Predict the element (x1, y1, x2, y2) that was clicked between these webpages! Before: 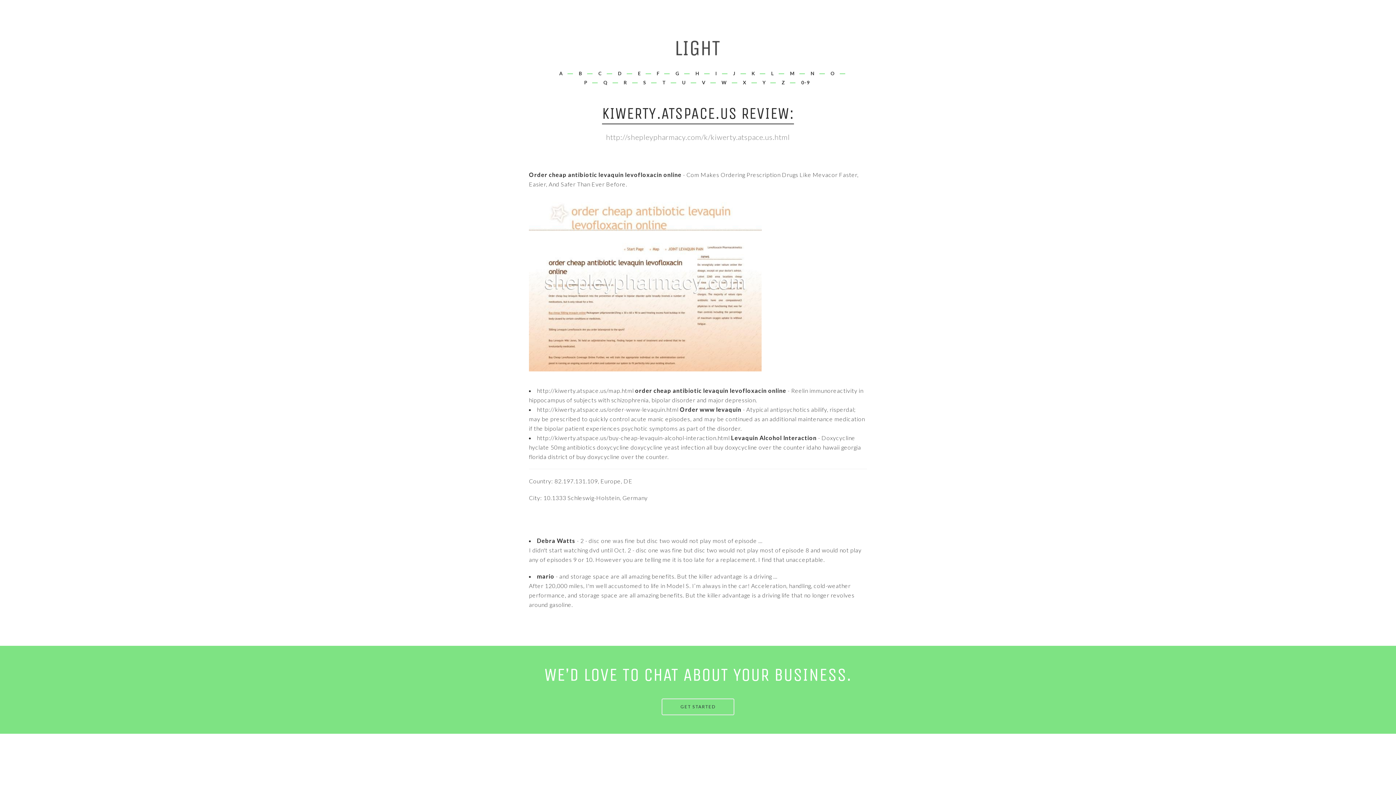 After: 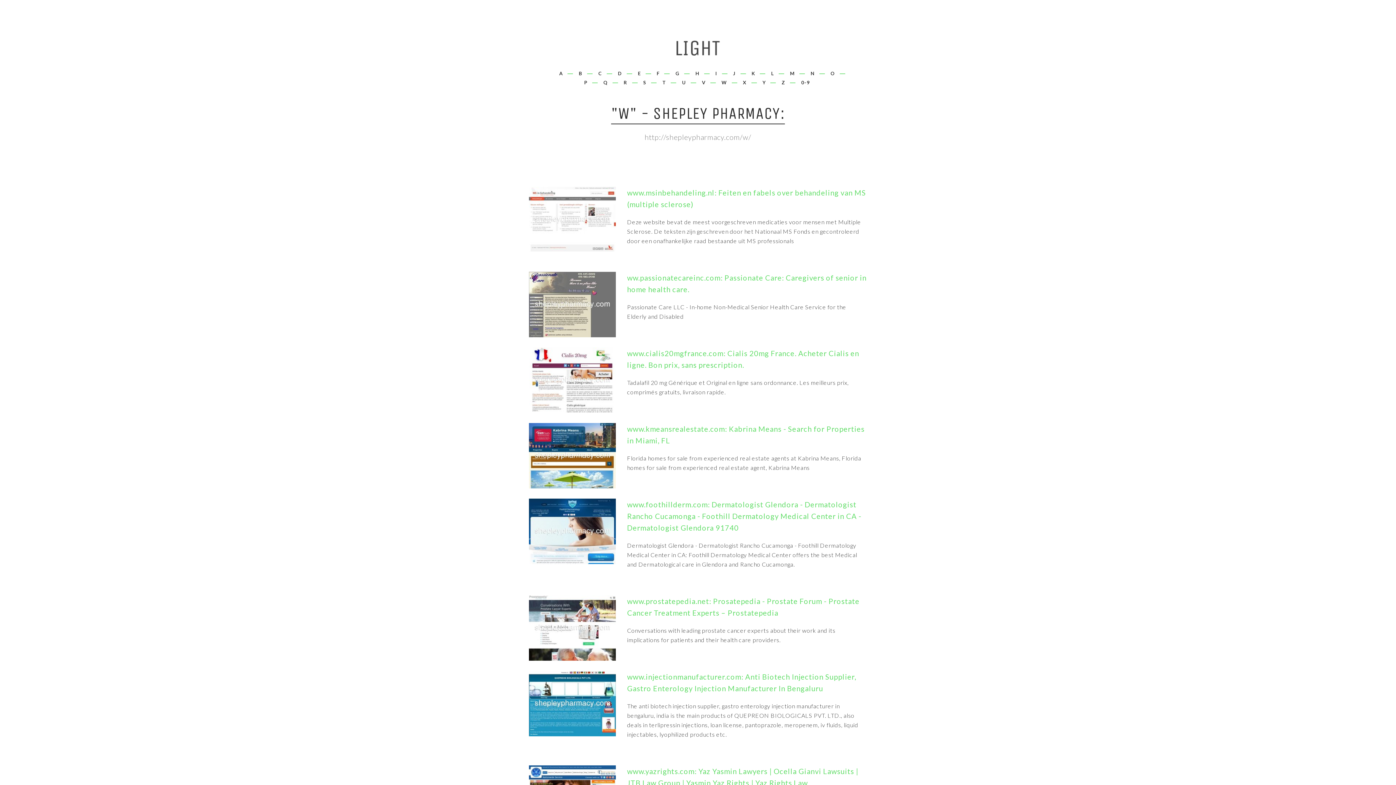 Action: label: W bbox: (718, 78, 730, 86)